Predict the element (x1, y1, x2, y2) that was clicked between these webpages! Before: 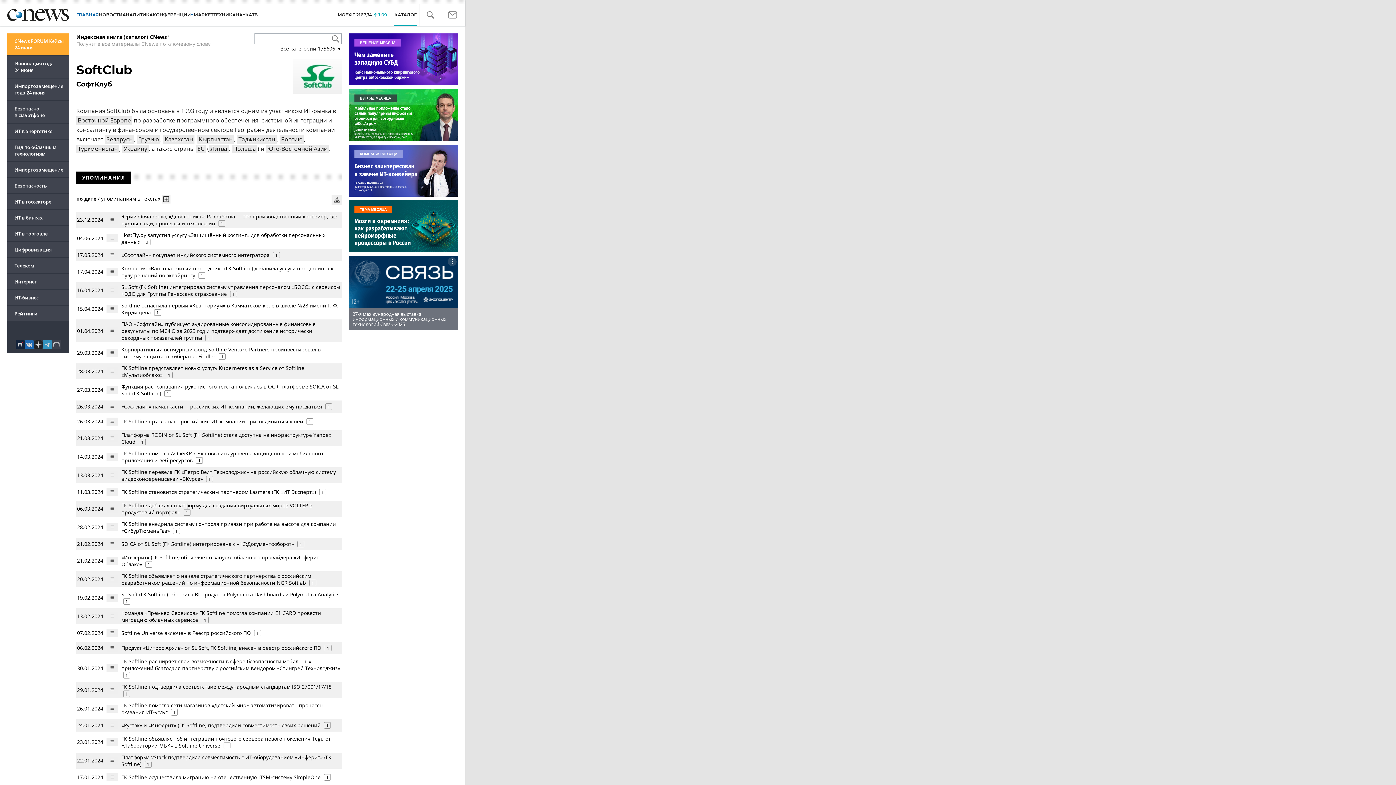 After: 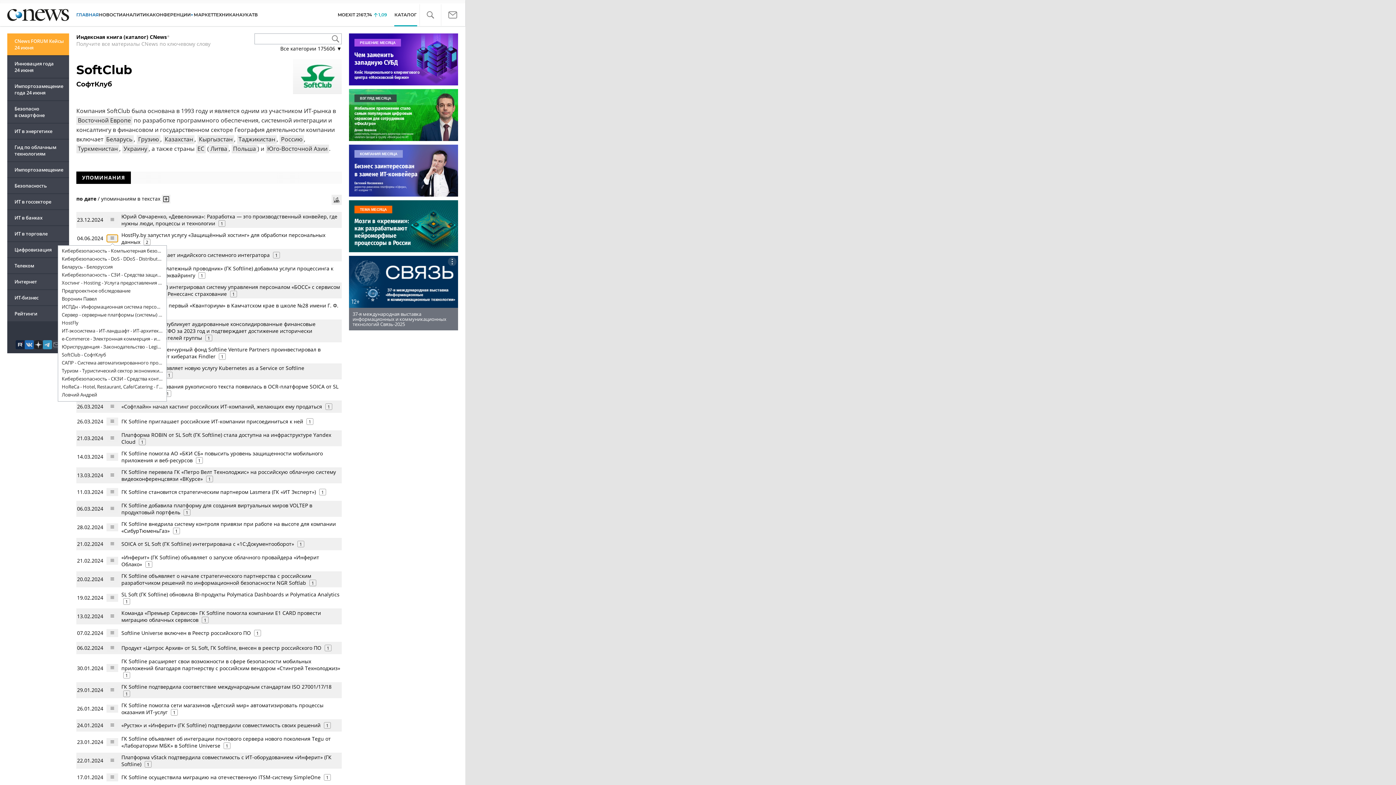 Action: bbox: (106, 234, 118, 242)